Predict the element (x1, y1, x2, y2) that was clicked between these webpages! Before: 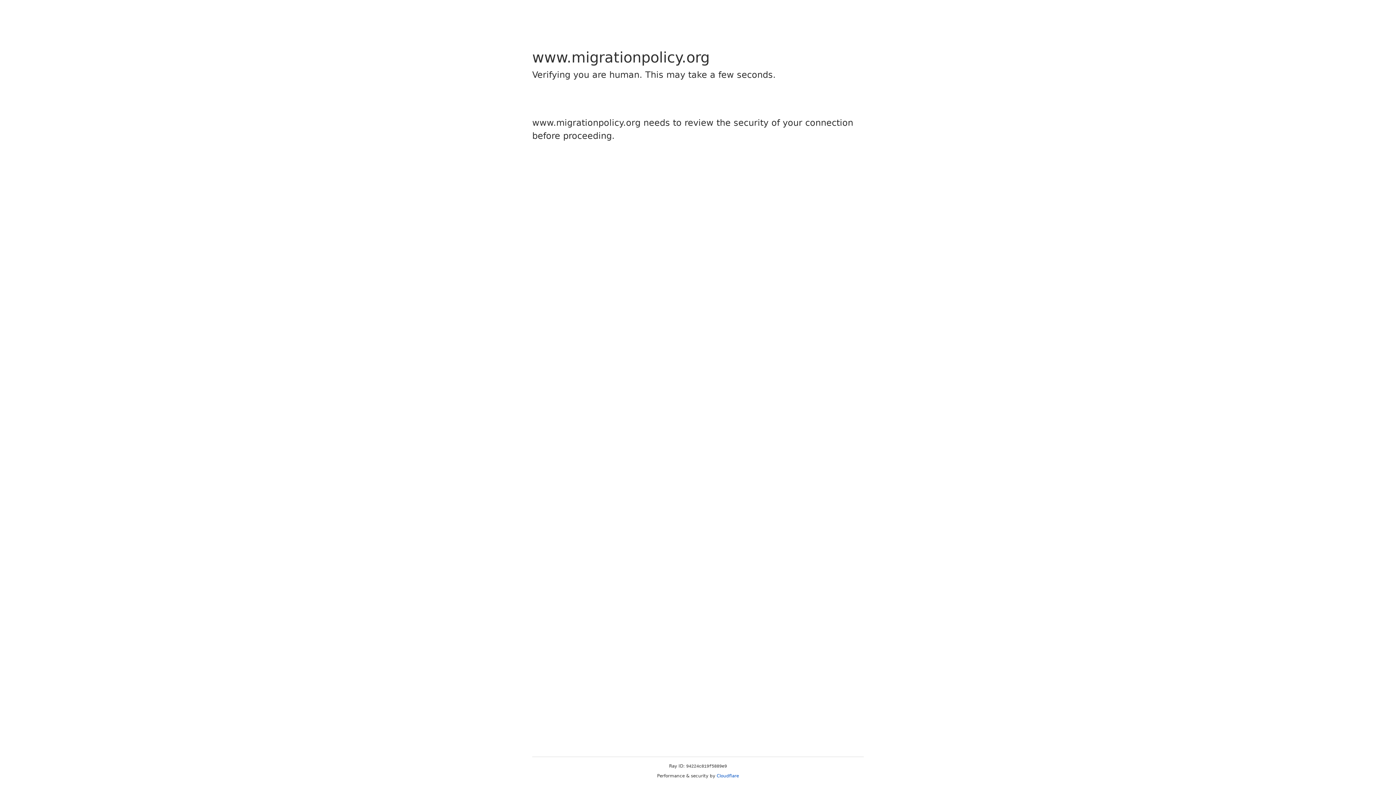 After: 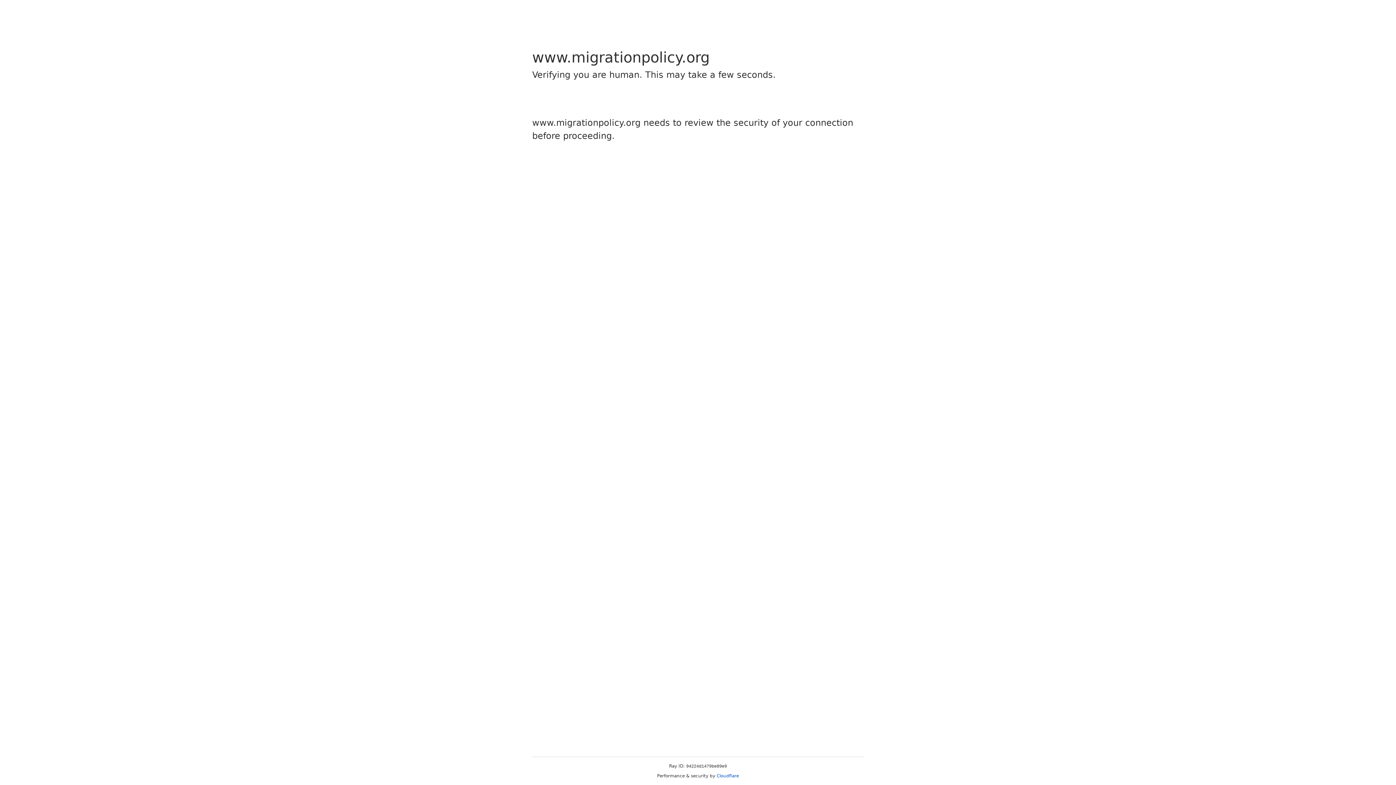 Action: label: Cloudflare bbox: (716, 773, 739, 778)